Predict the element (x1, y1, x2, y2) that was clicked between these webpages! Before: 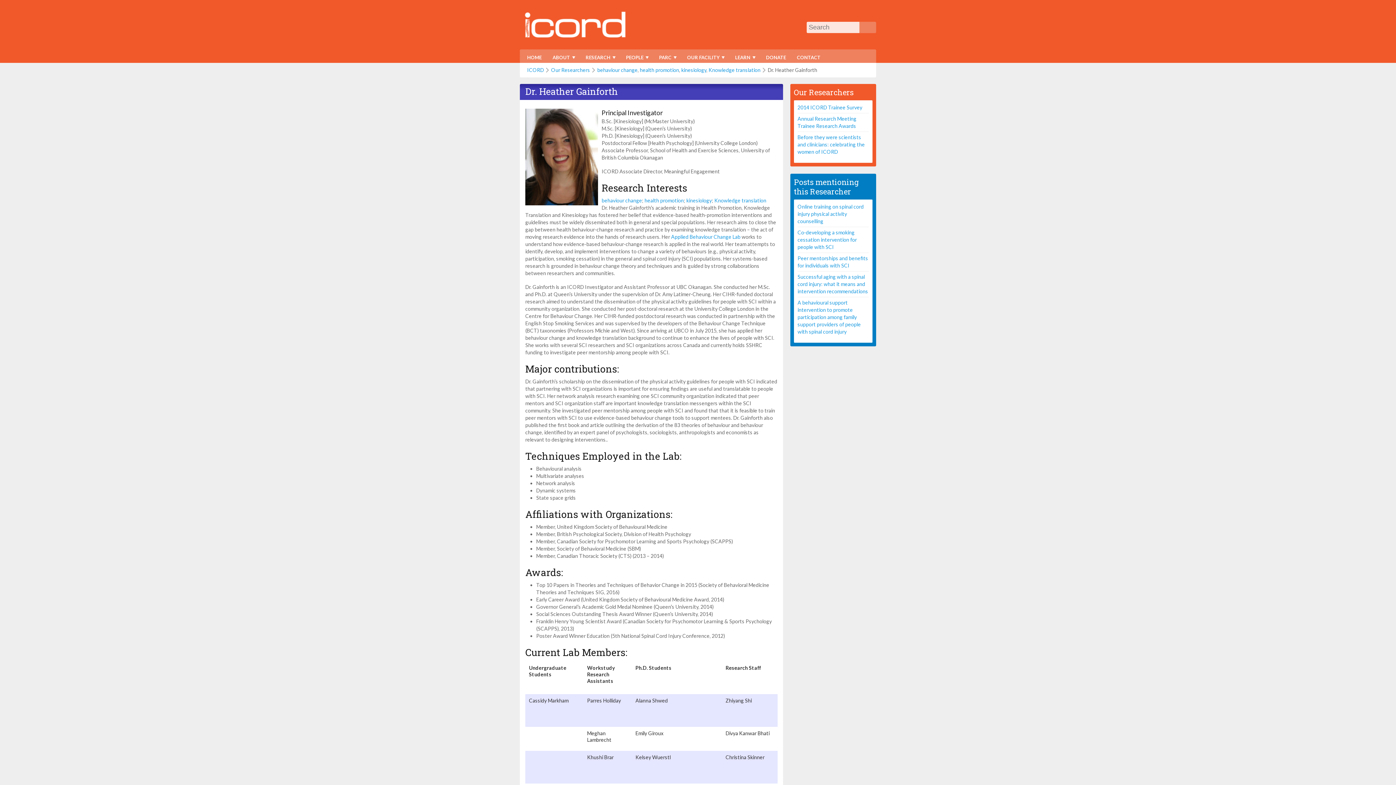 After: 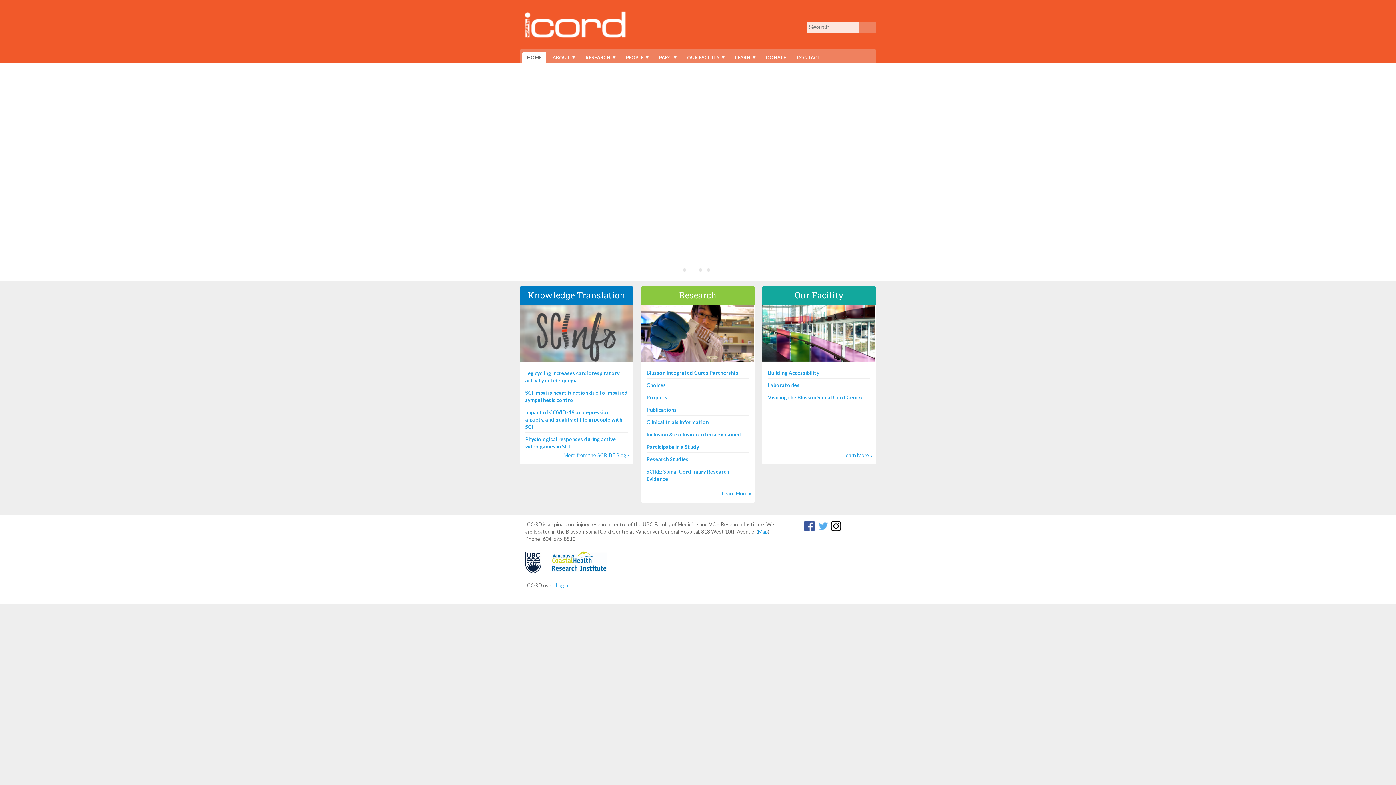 Action: bbox: (520, 0, 625, 6)